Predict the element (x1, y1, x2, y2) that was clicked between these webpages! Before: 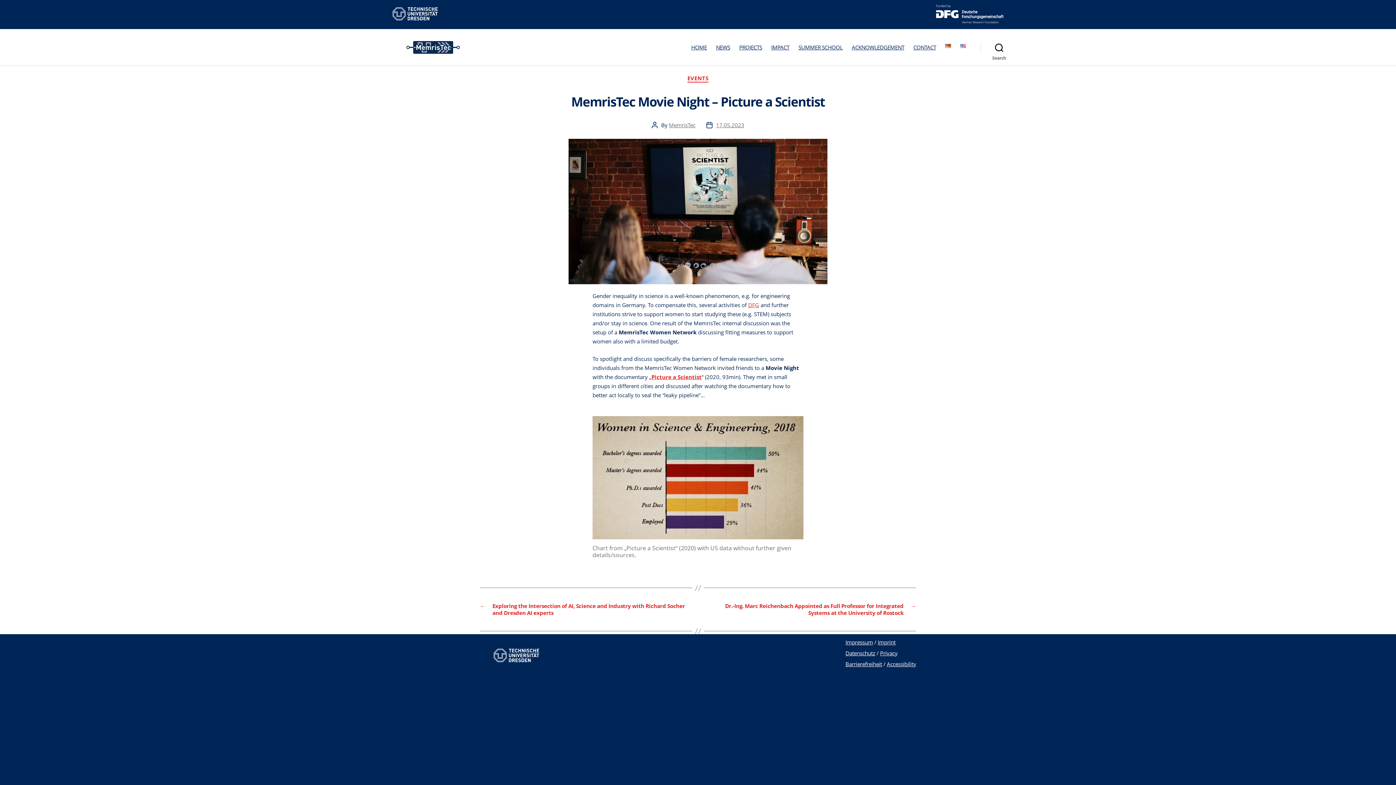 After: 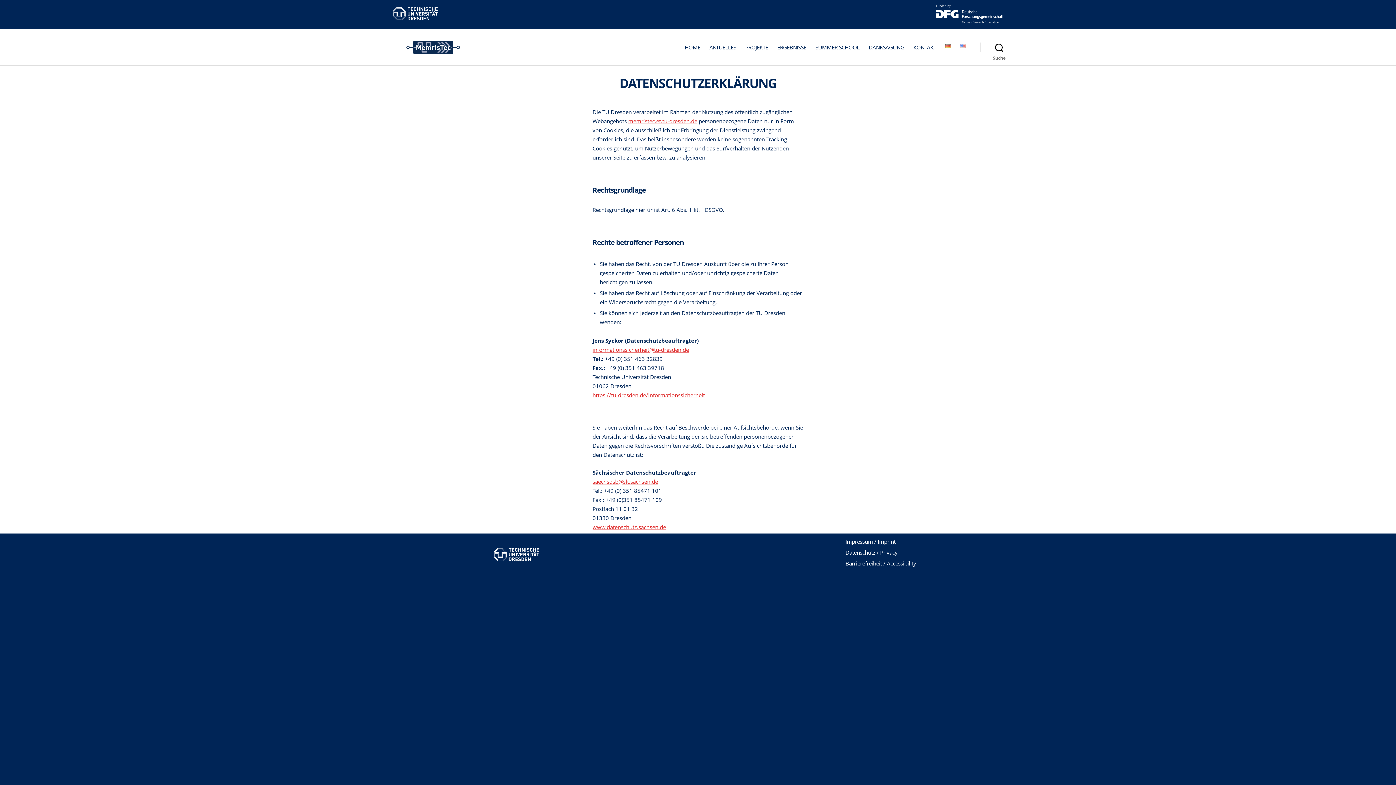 Action: label: Datenschutz bbox: (845, 649, 875, 657)